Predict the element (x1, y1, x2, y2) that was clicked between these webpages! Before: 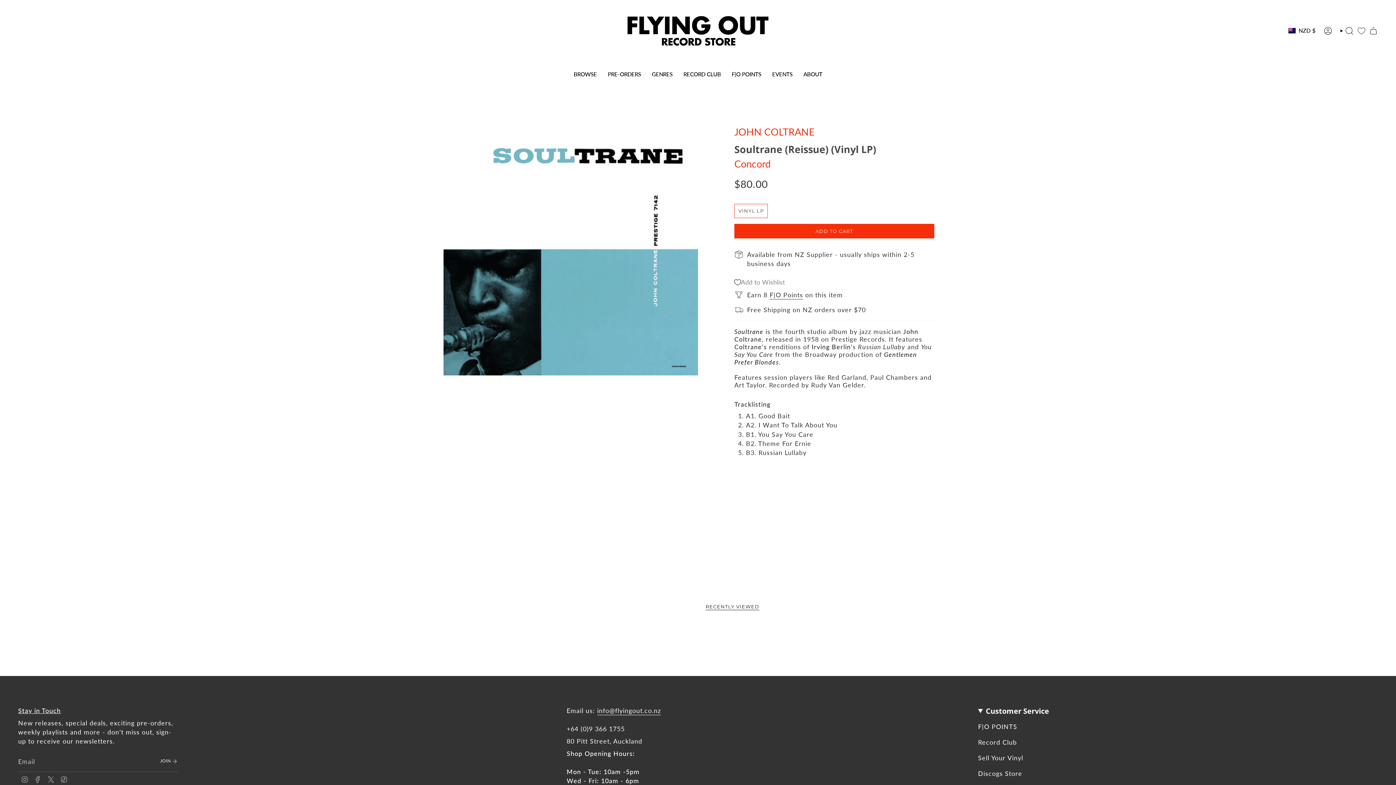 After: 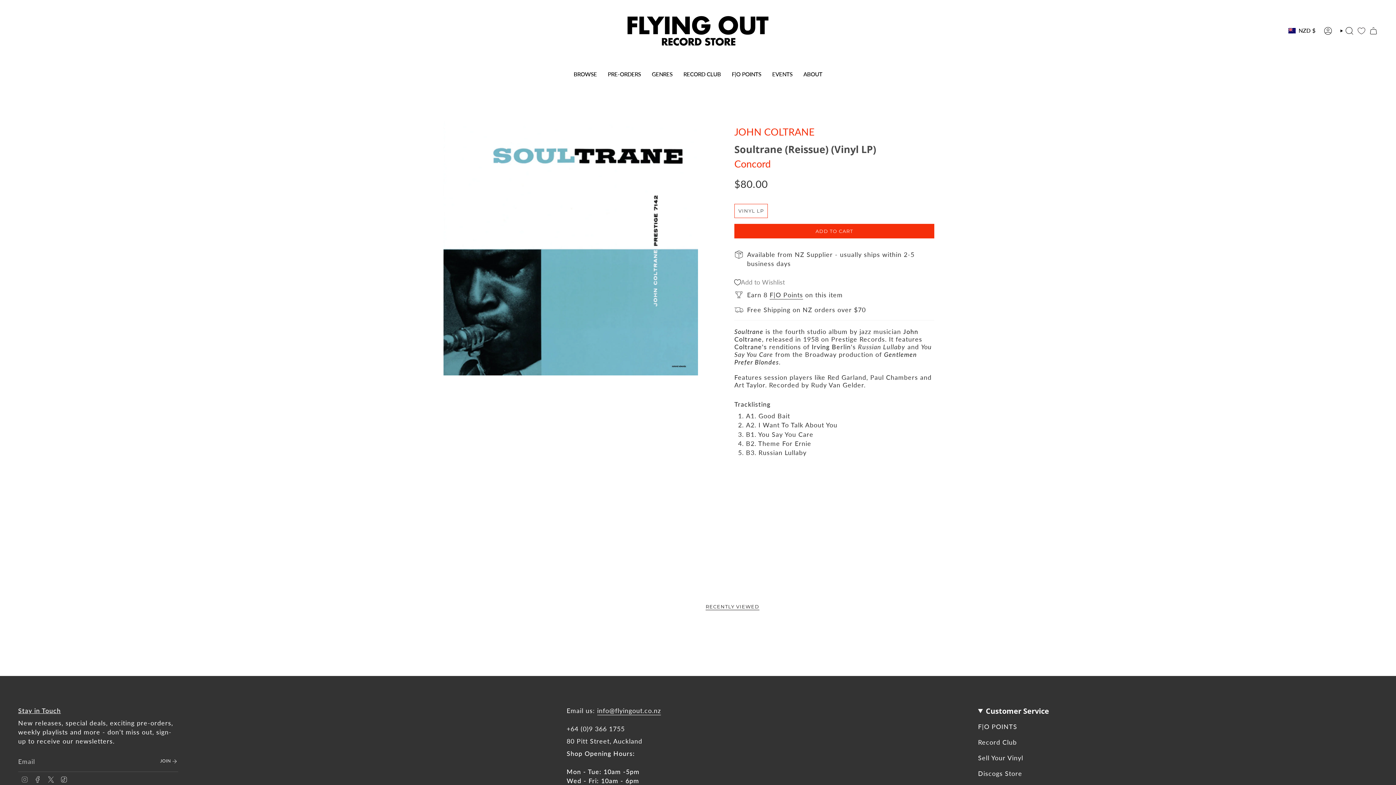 Action: bbox: (21, 775, 28, 783) label: Instagram